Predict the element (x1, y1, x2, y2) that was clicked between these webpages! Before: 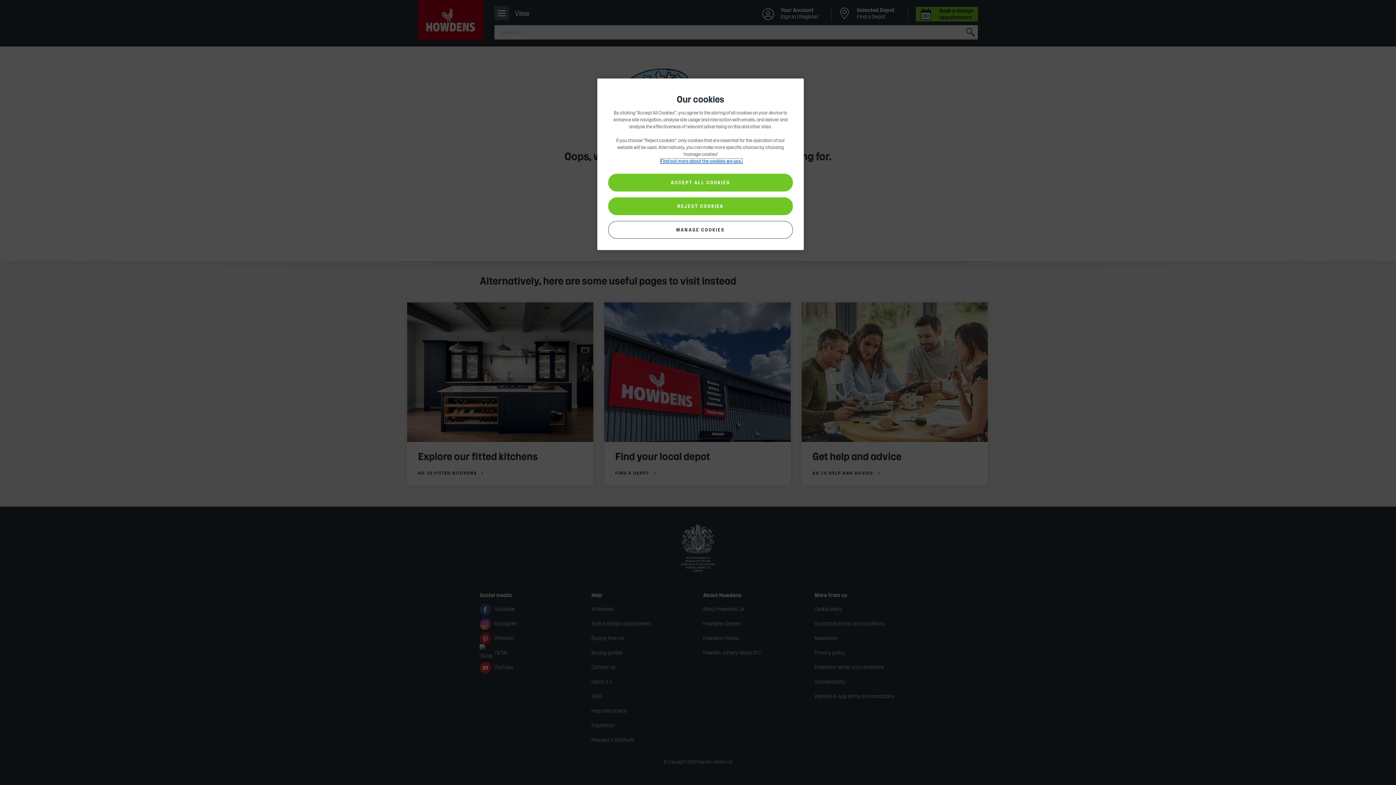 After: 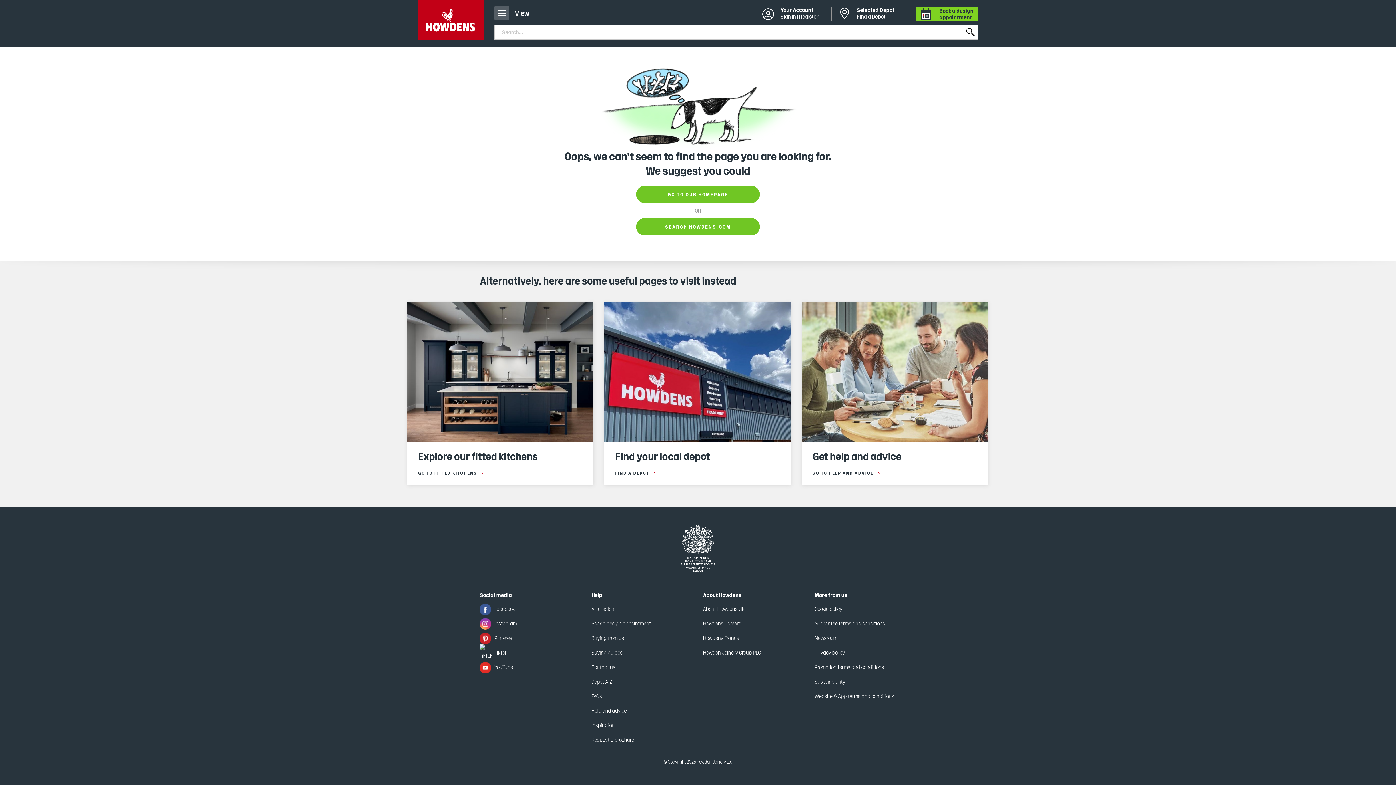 Action: label: ACCEPT ALL COOKIES bbox: (608, 173, 793, 191)